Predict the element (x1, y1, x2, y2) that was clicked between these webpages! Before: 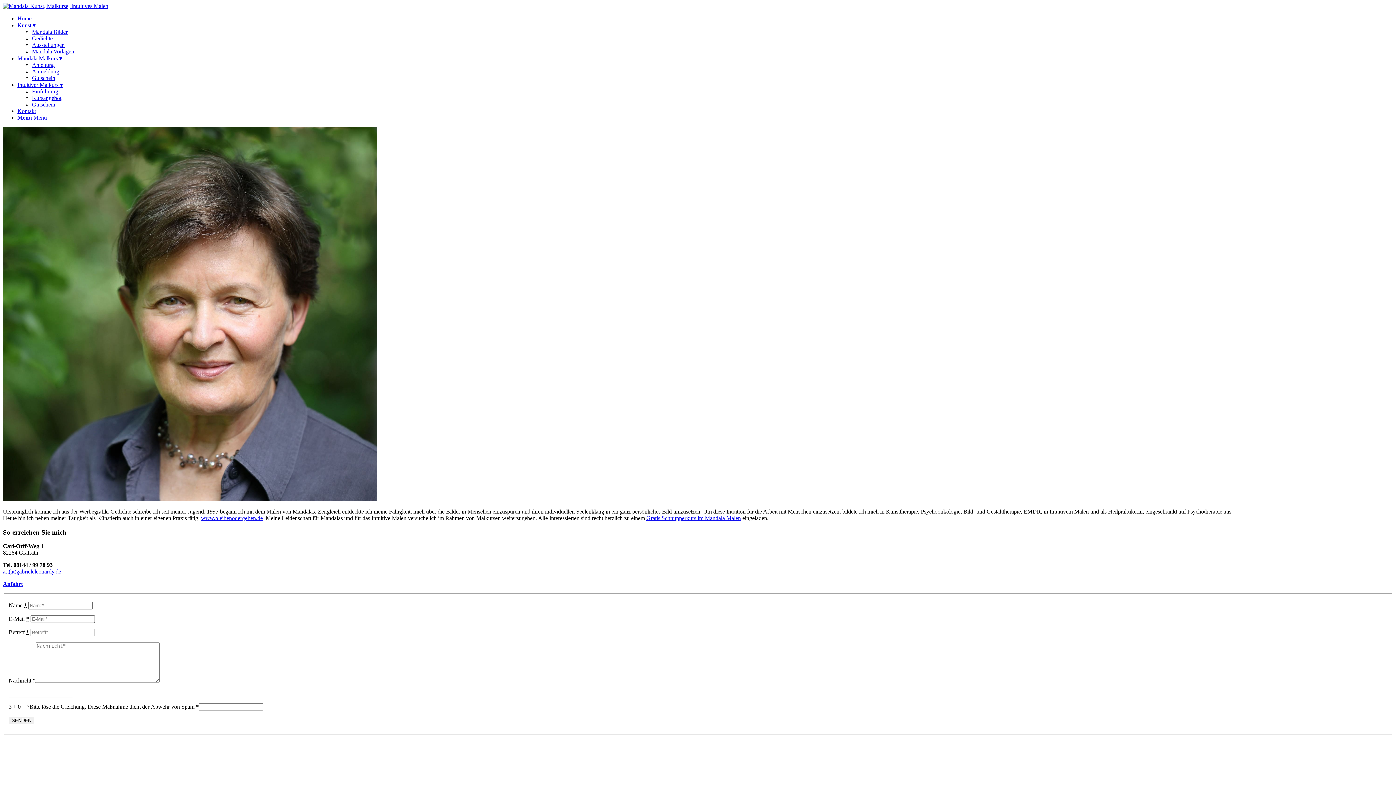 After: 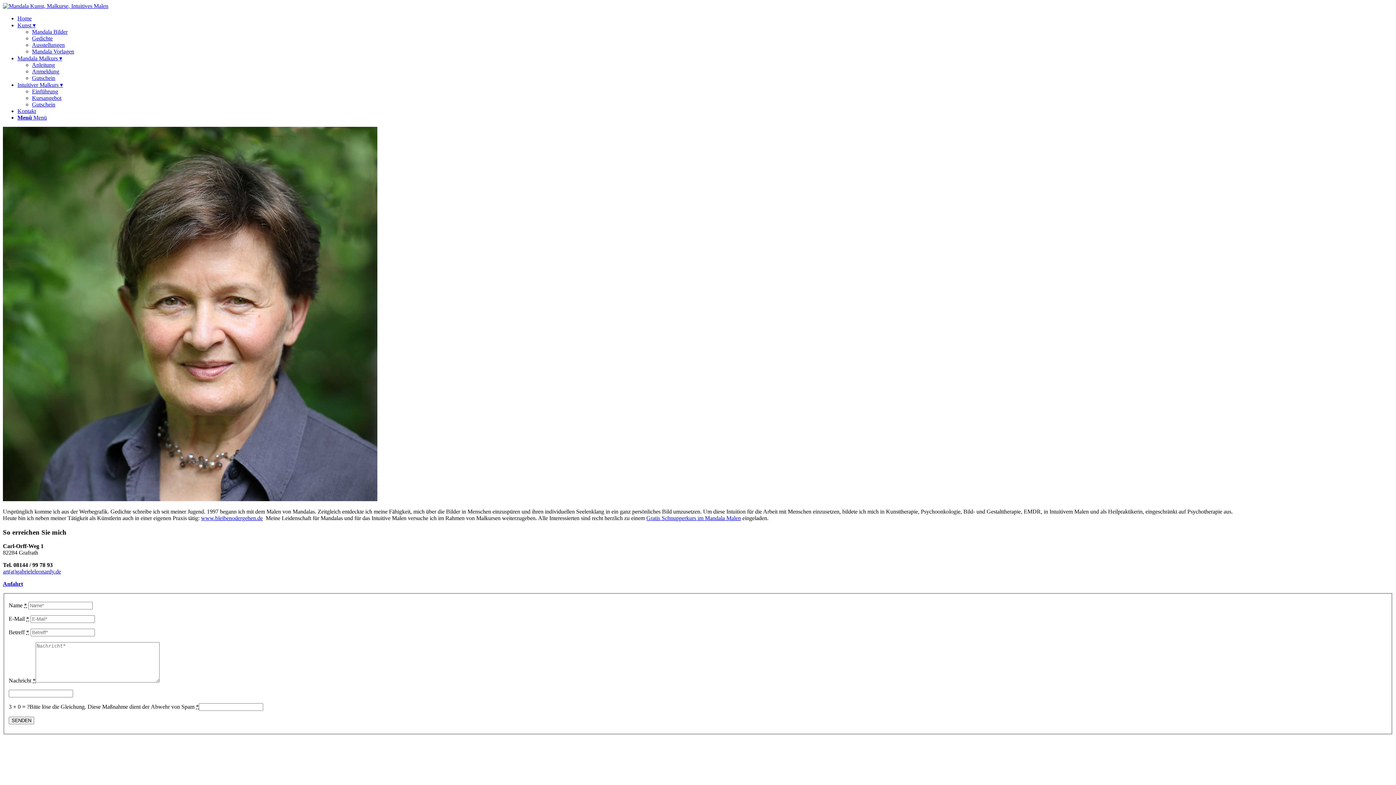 Action: bbox: (17, 114, 46, 120) label: Menü